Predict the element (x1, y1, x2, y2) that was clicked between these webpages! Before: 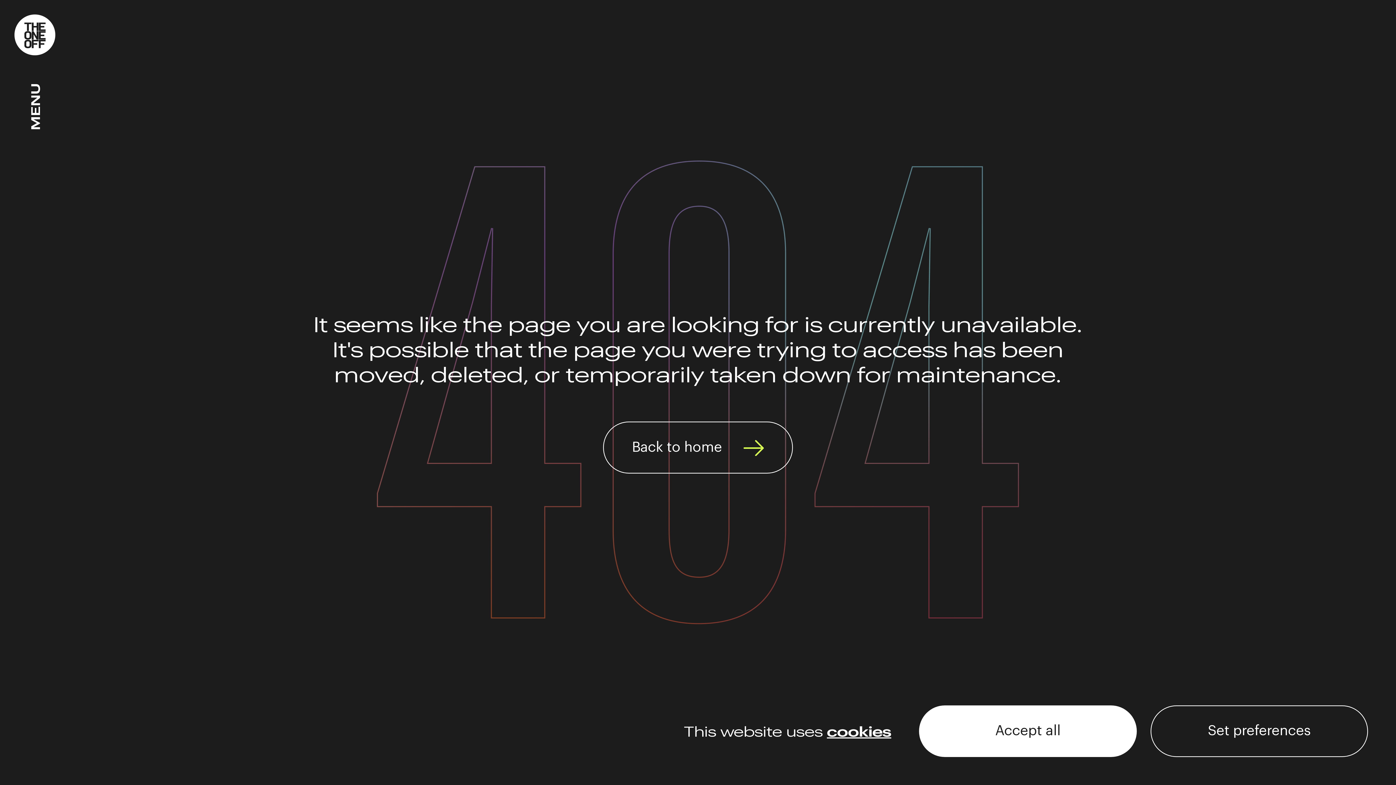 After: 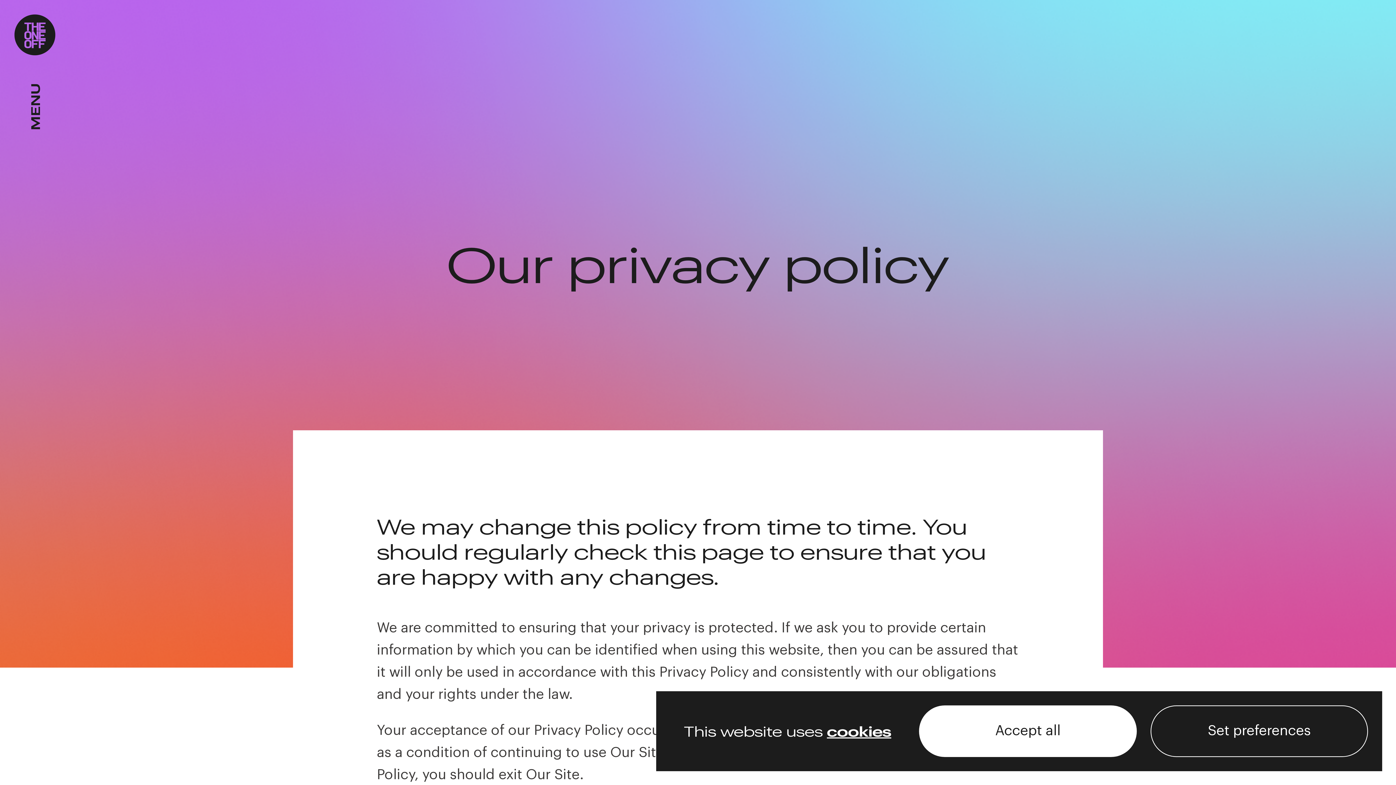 Action: bbox: (827, 723, 891, 739) label: cookies